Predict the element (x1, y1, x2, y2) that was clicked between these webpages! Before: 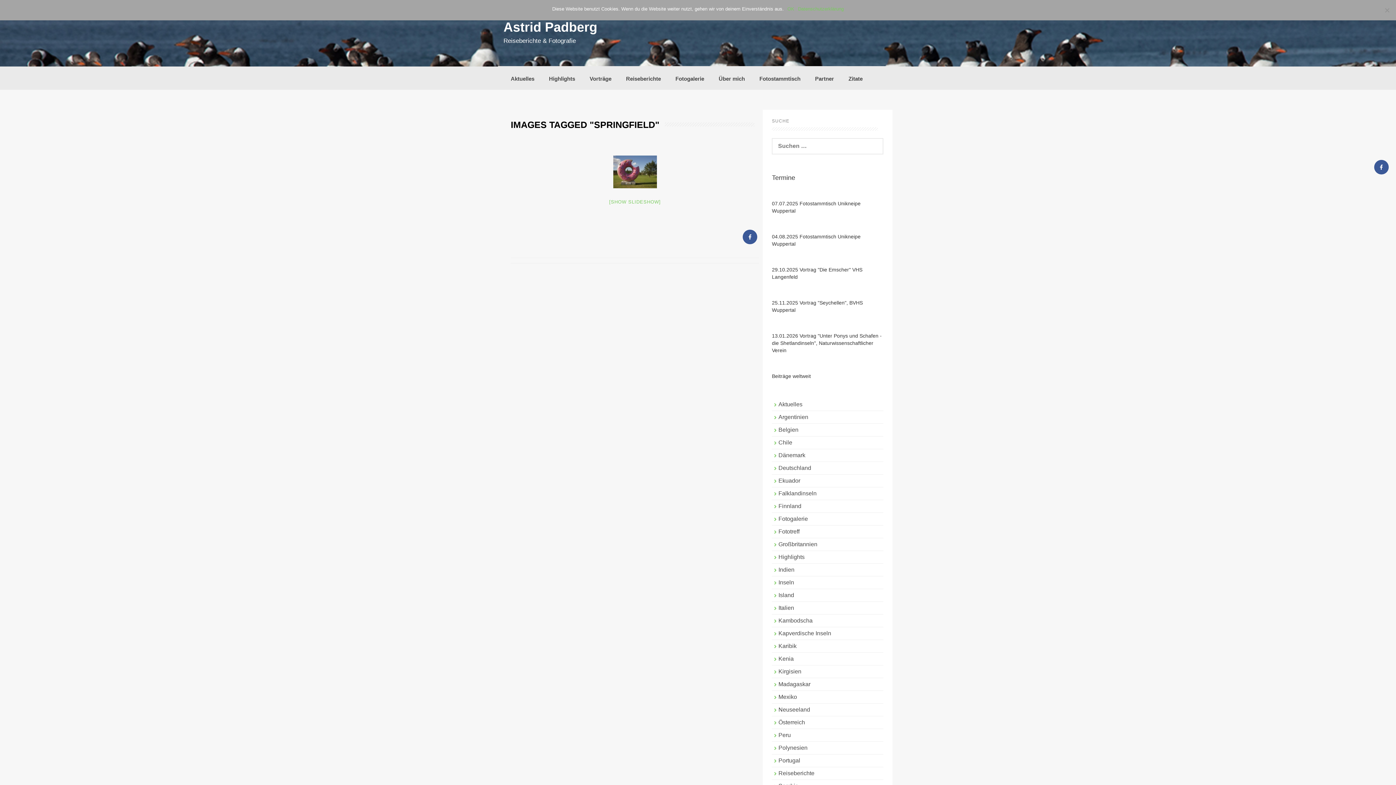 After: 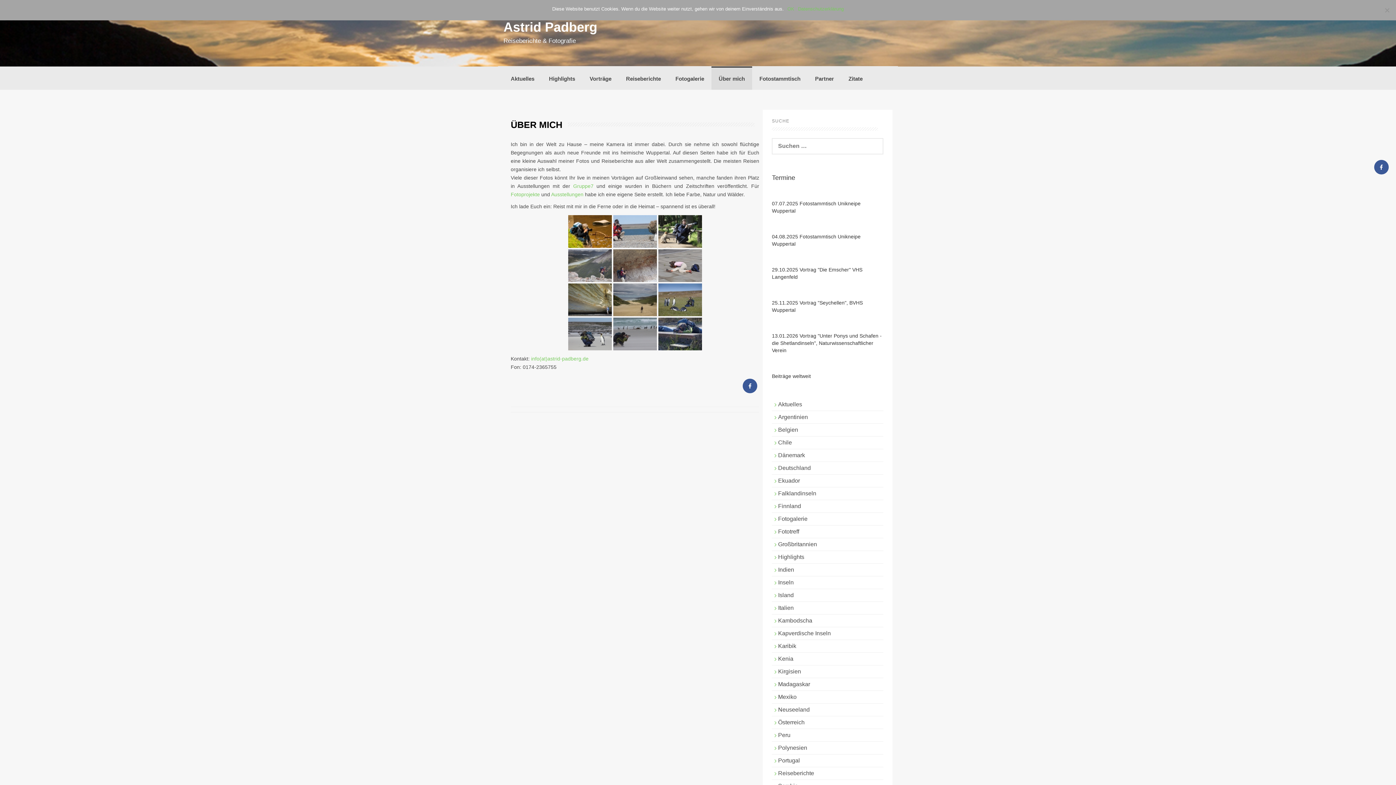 Action: label: Über mich bbox: (711, 66, 752, 89)